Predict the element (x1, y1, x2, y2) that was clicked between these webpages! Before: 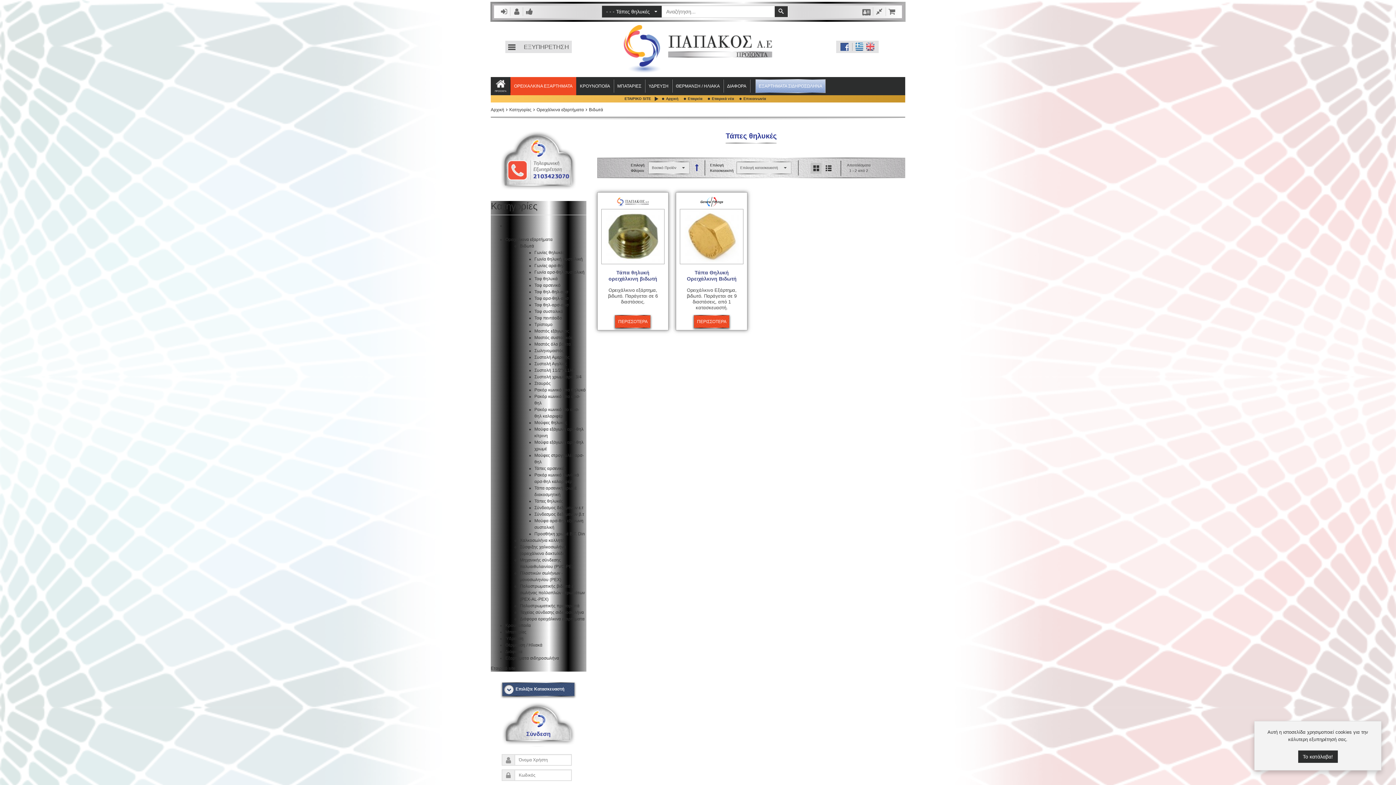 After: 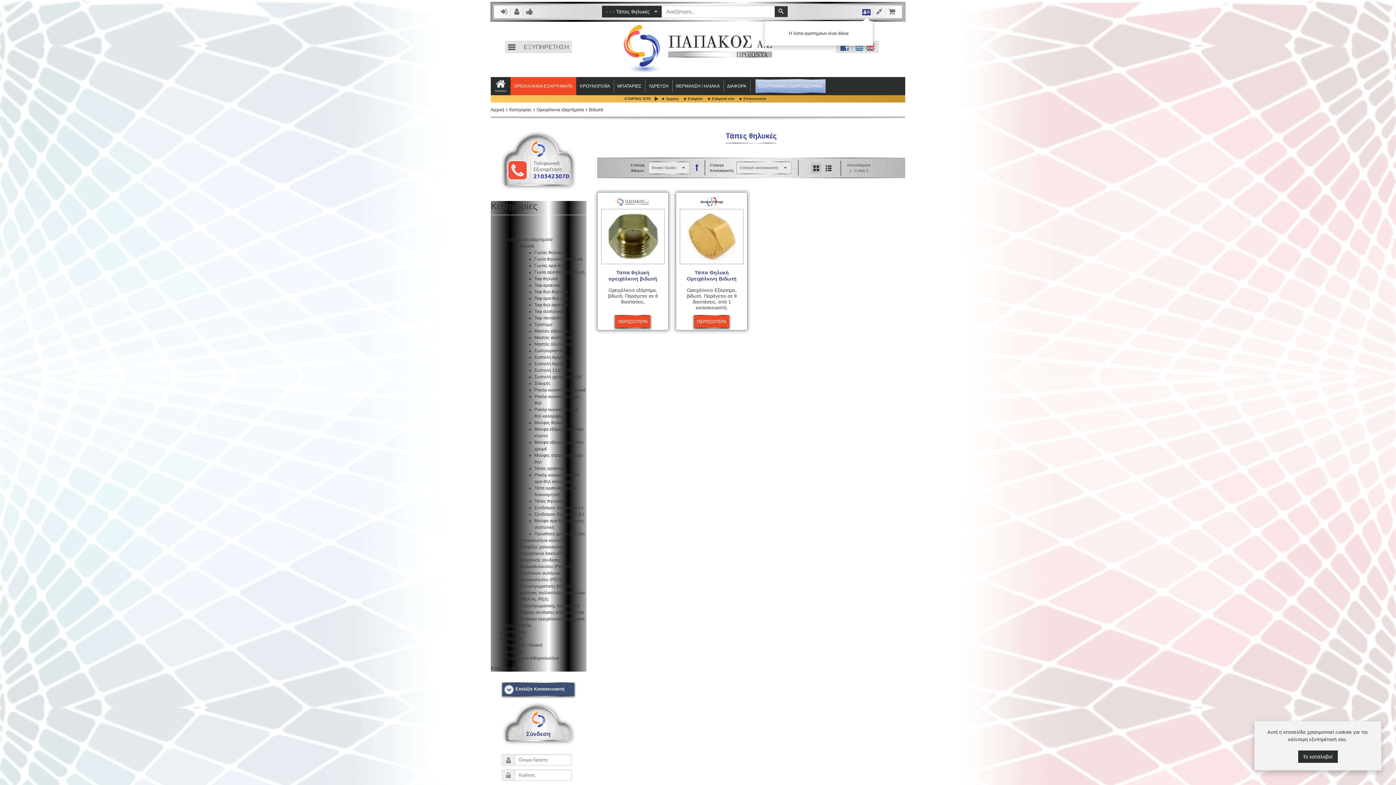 Action: bbox: (860, 7, 873, 16)